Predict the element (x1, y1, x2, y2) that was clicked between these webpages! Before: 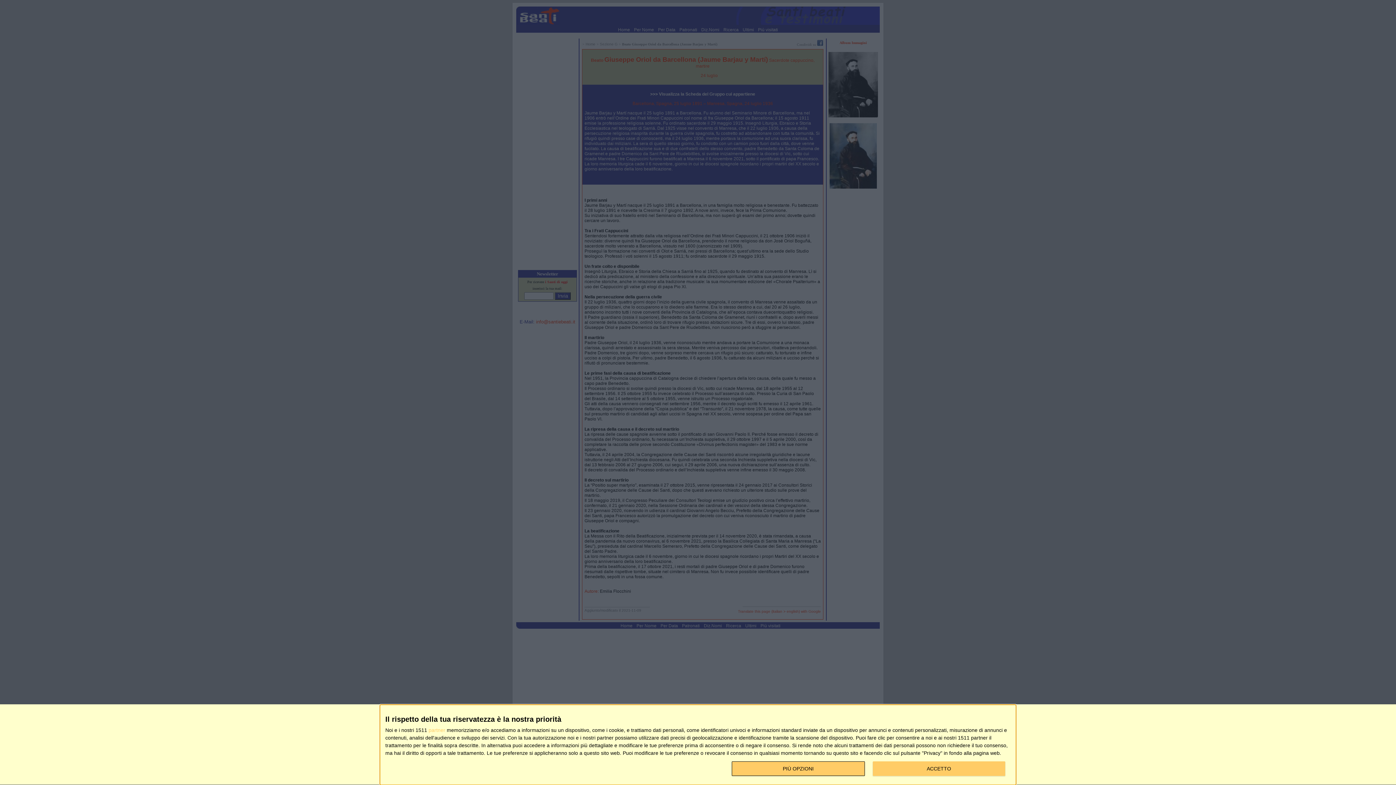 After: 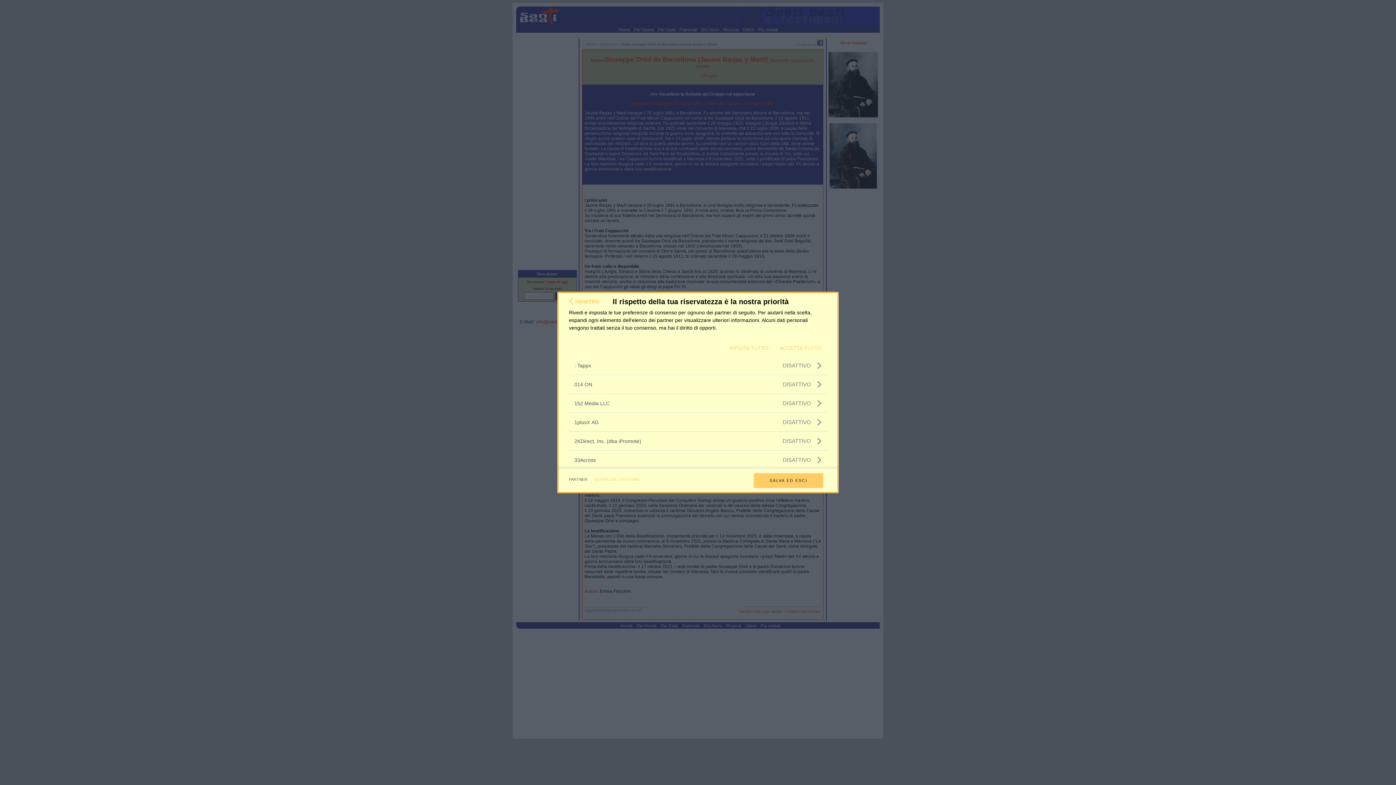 Action: bbox: (428, 728, 445, 733) label: partner